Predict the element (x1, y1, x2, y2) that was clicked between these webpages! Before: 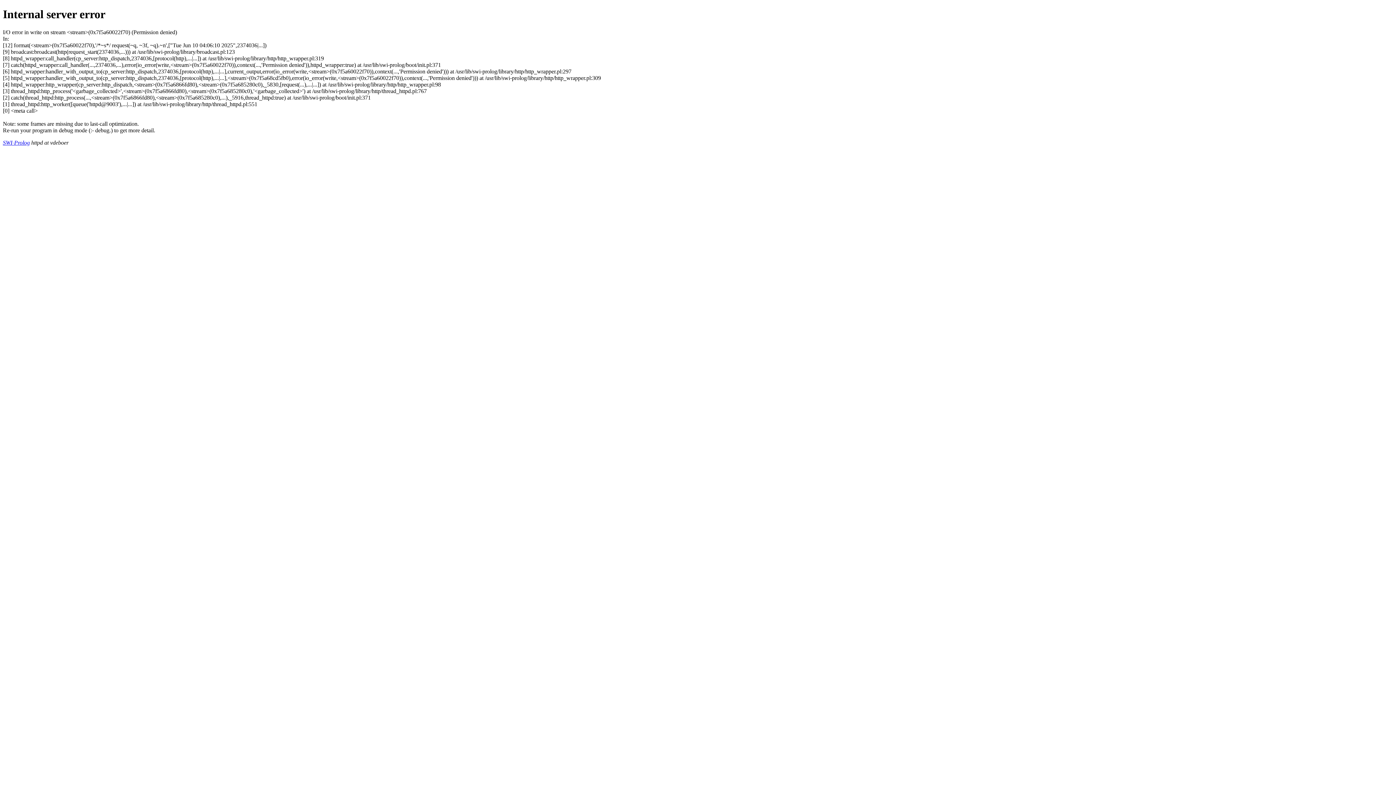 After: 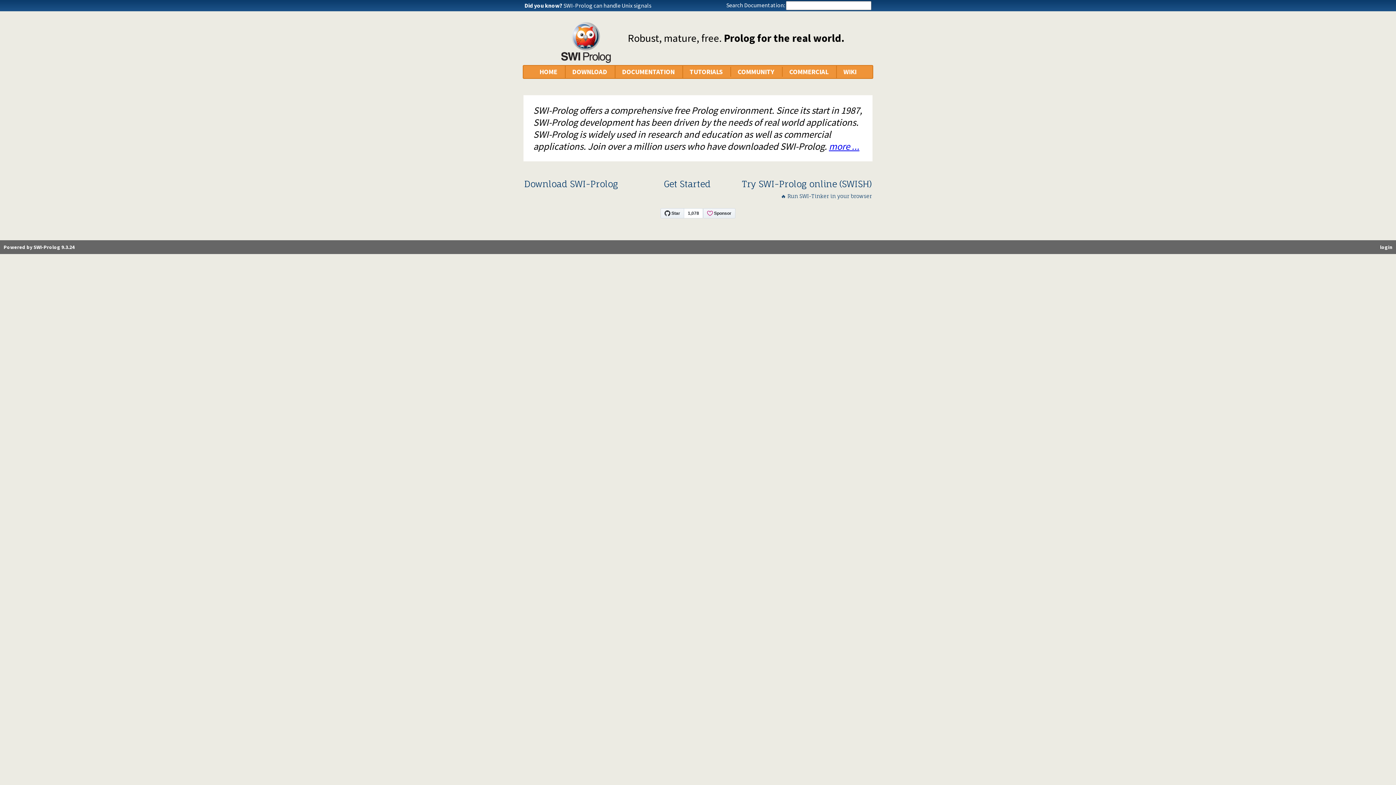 Action: bbox: (2, 139, 29, 145) label: SWI-Prolog